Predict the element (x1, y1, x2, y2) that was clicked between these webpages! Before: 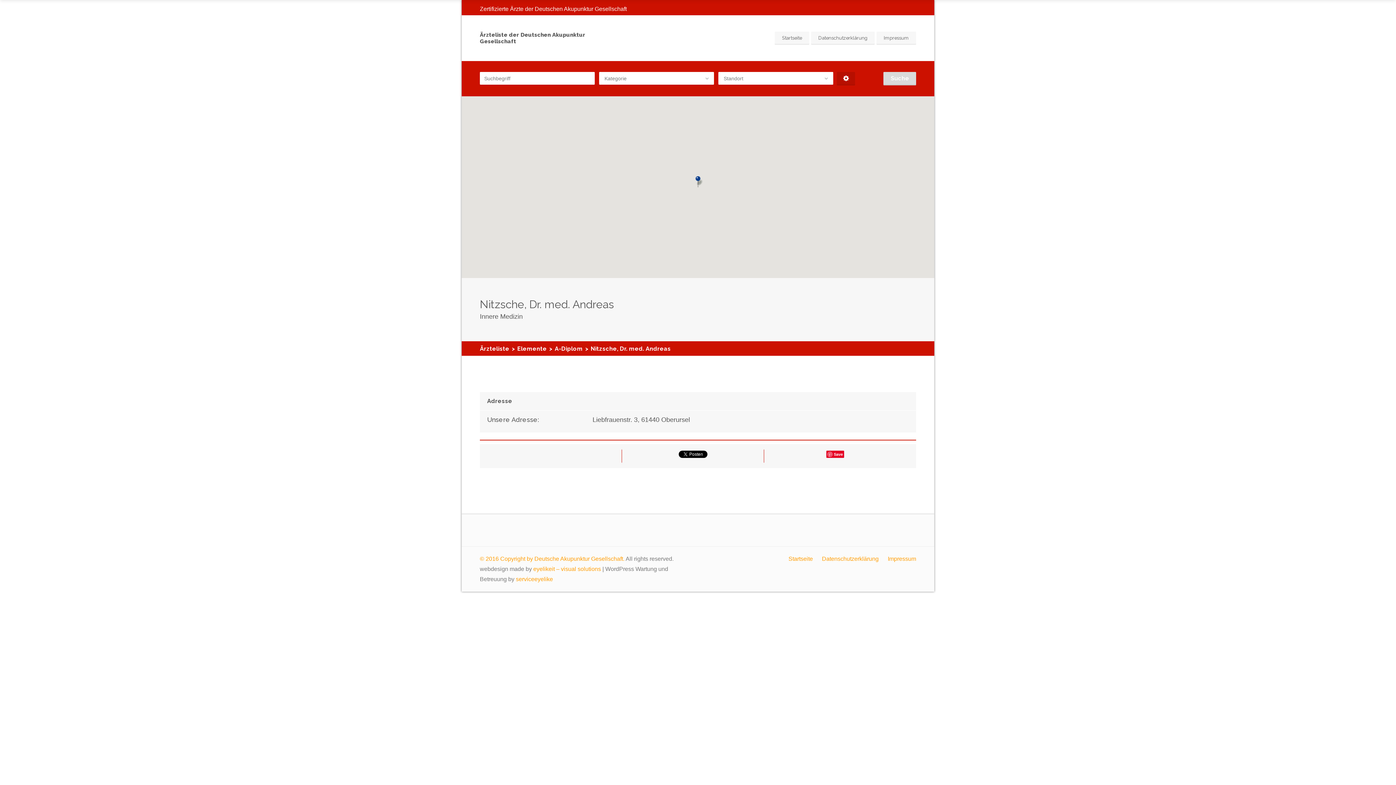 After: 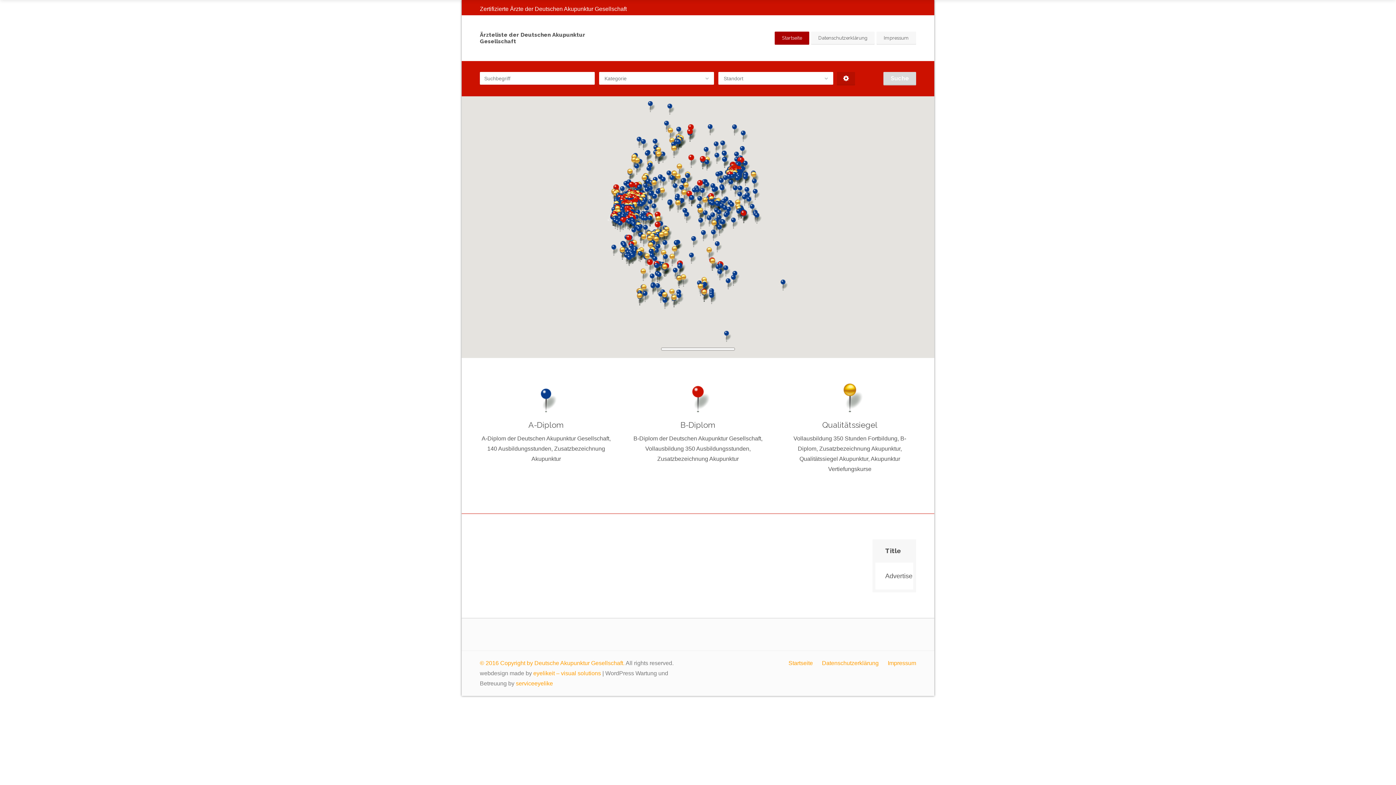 Action: label: Startseite bbox: (774, 31, 809, 44)